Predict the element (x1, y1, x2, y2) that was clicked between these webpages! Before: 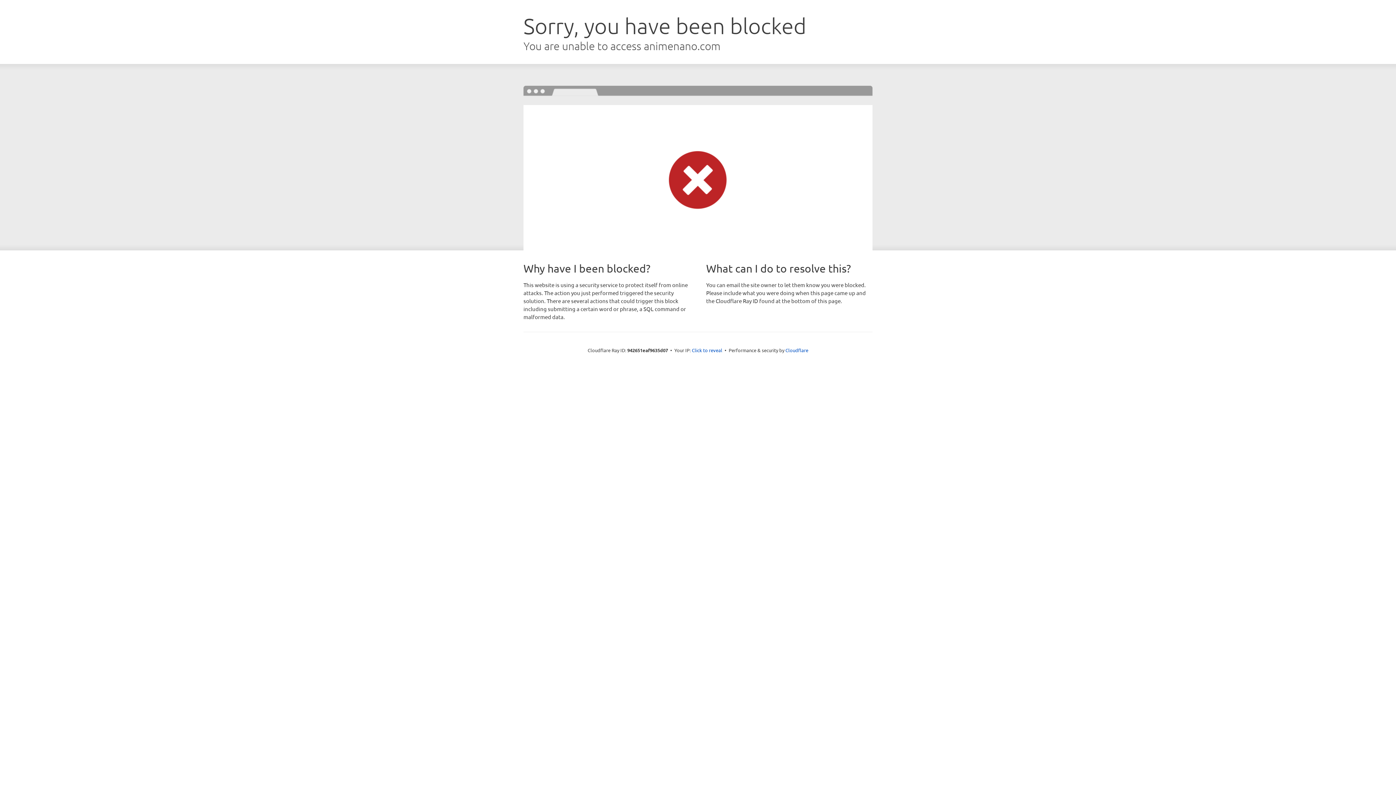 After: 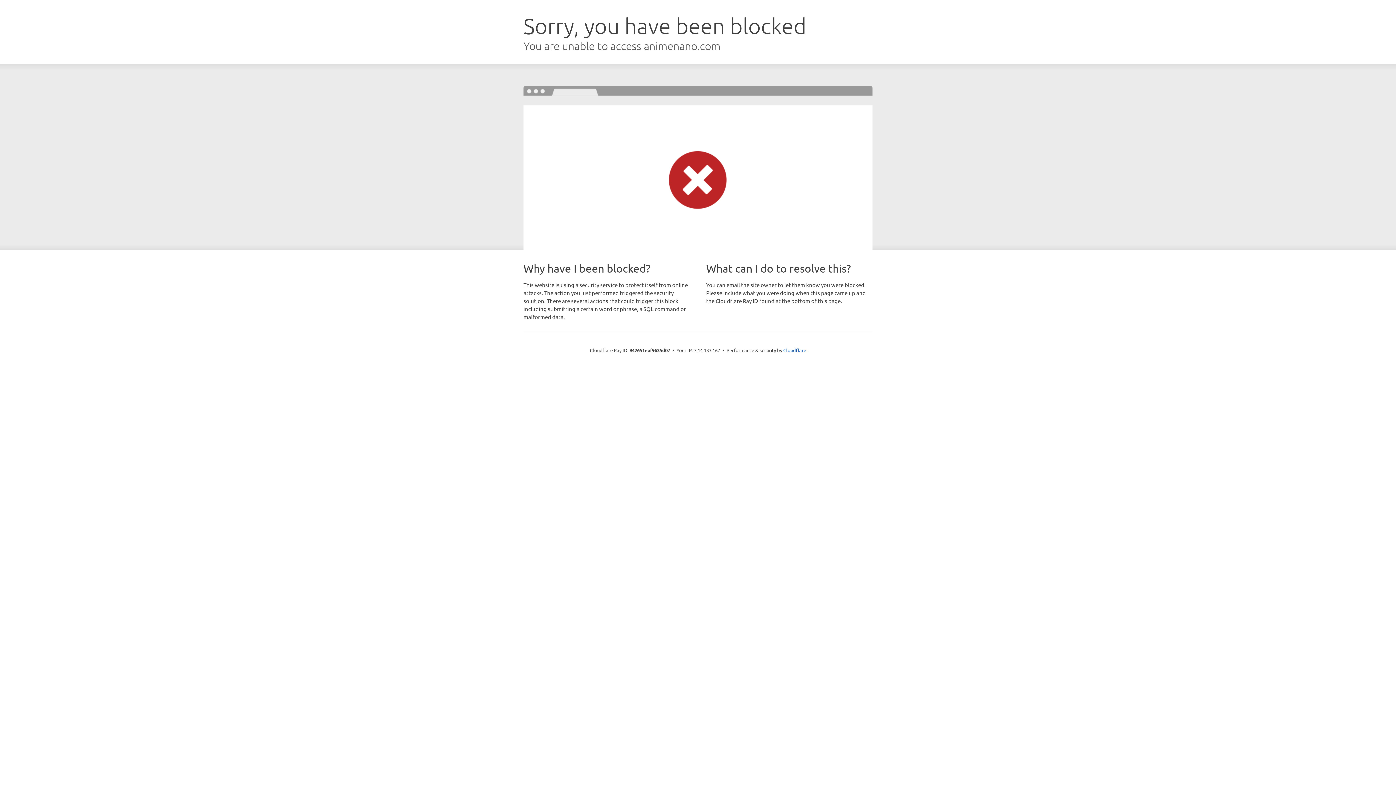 Action: label: Click to reveal bbox: (692, 346, 722, 353)